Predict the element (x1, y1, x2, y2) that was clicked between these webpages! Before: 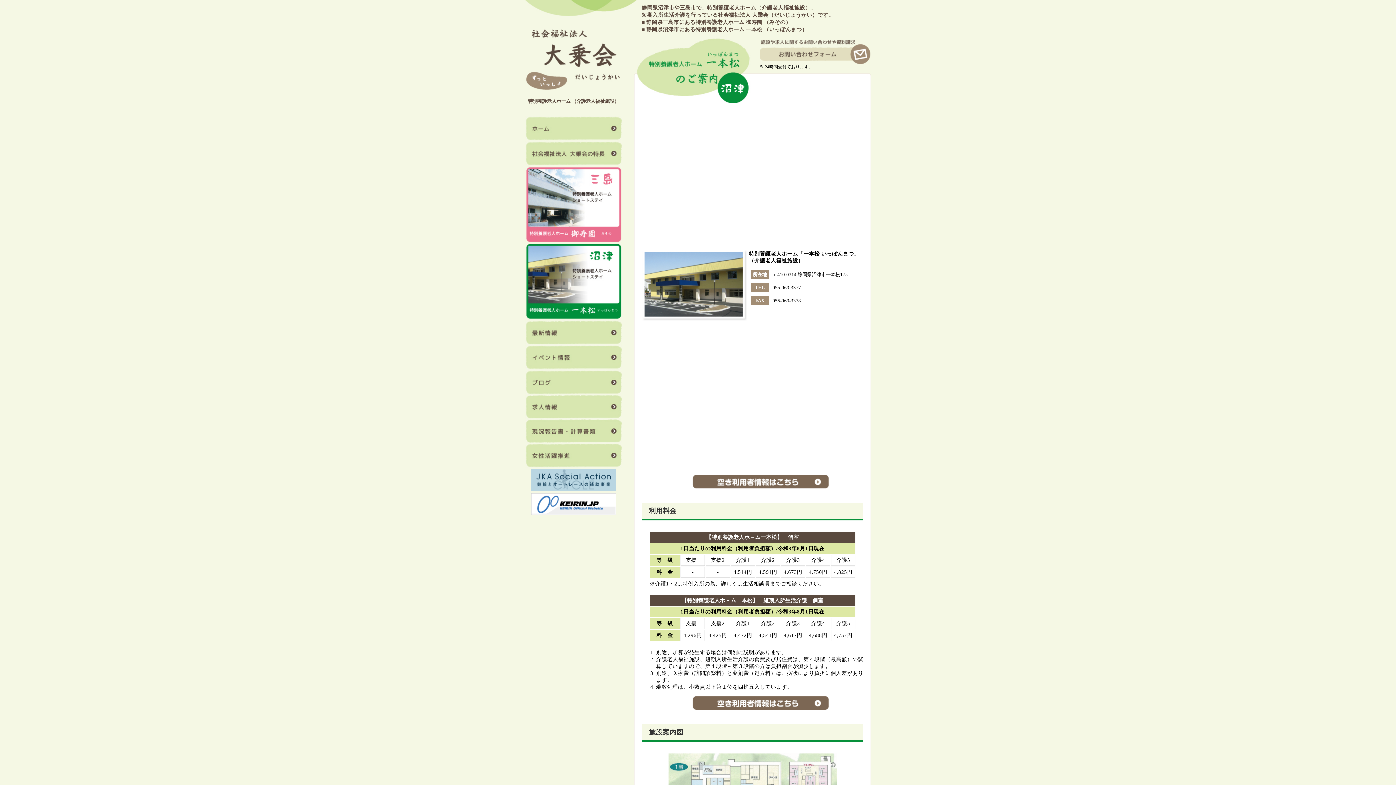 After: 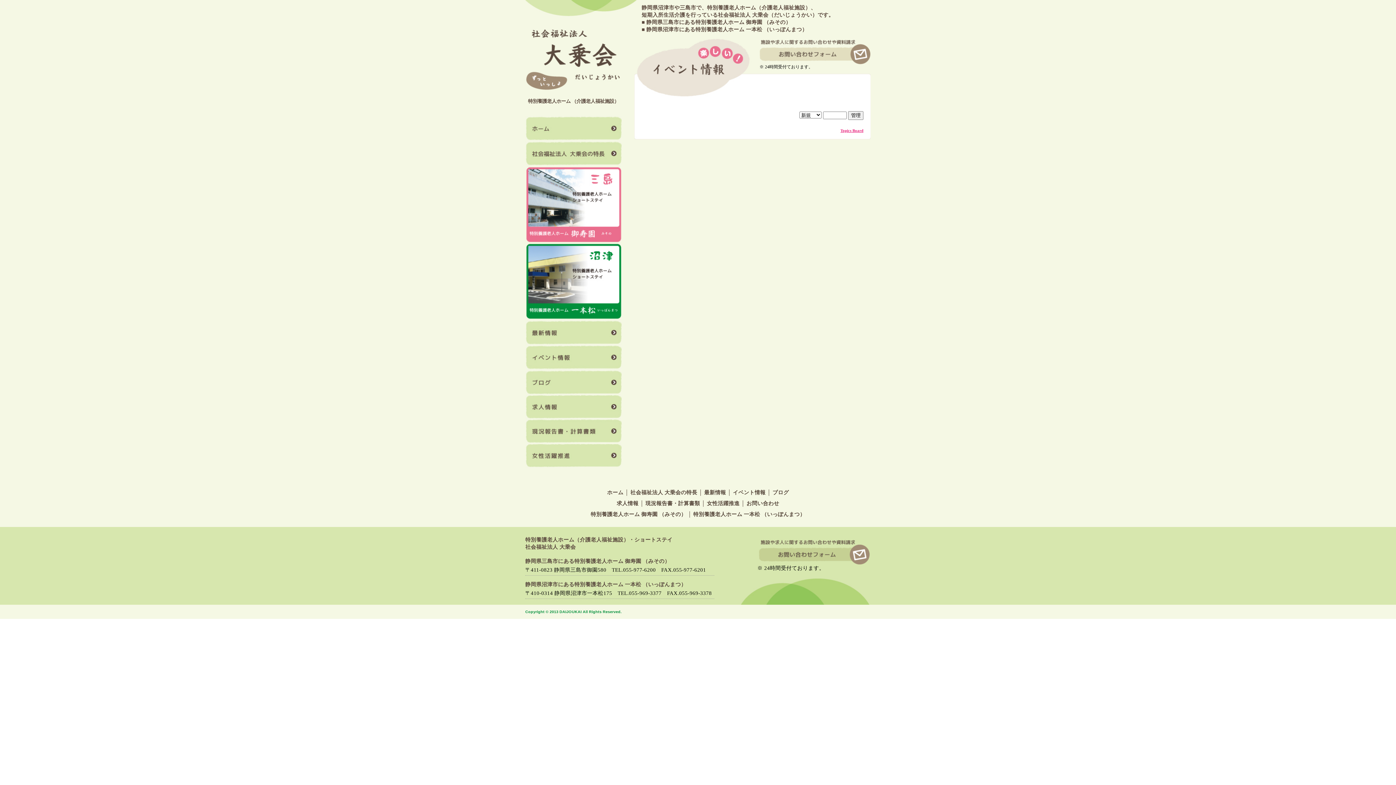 Action: label: イベント情報 bbox: (525, 345, 621, 370)